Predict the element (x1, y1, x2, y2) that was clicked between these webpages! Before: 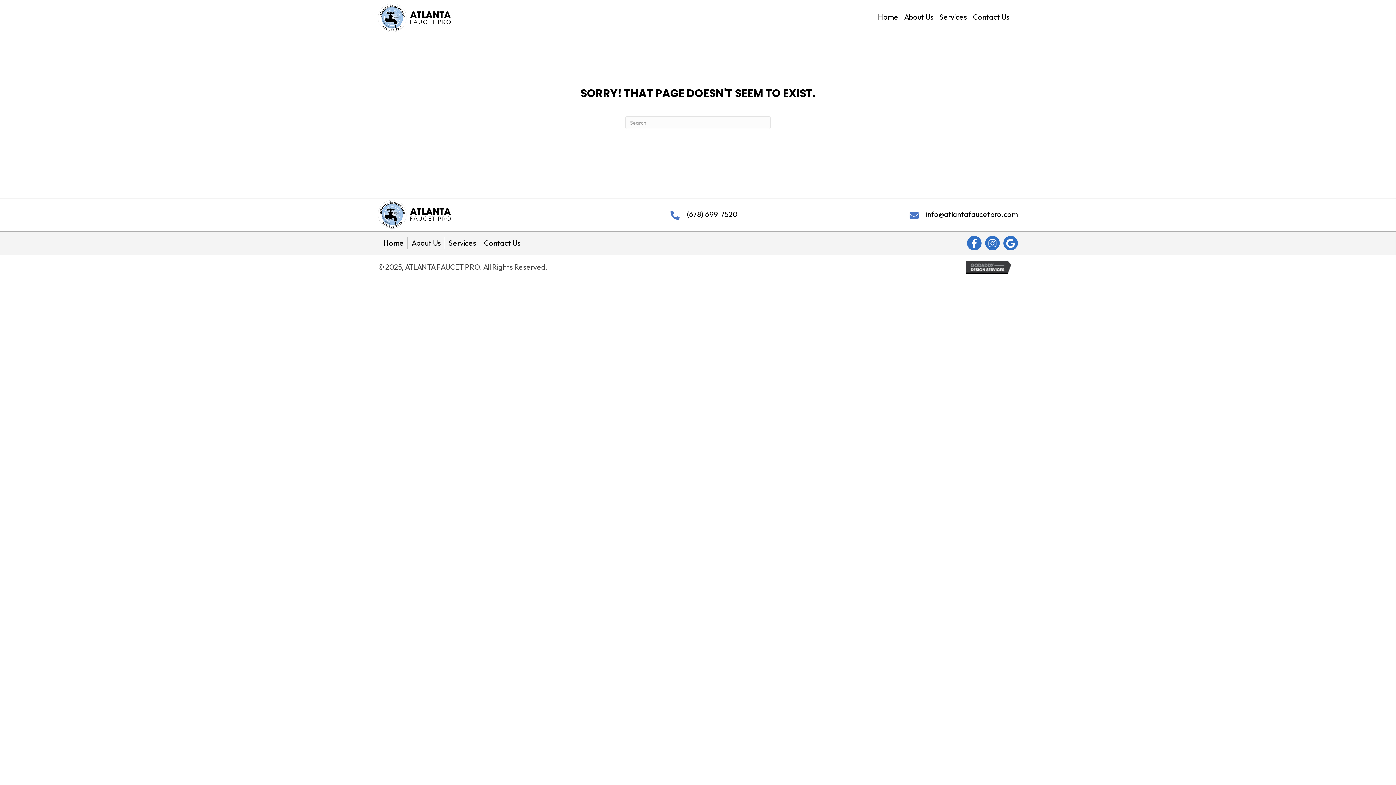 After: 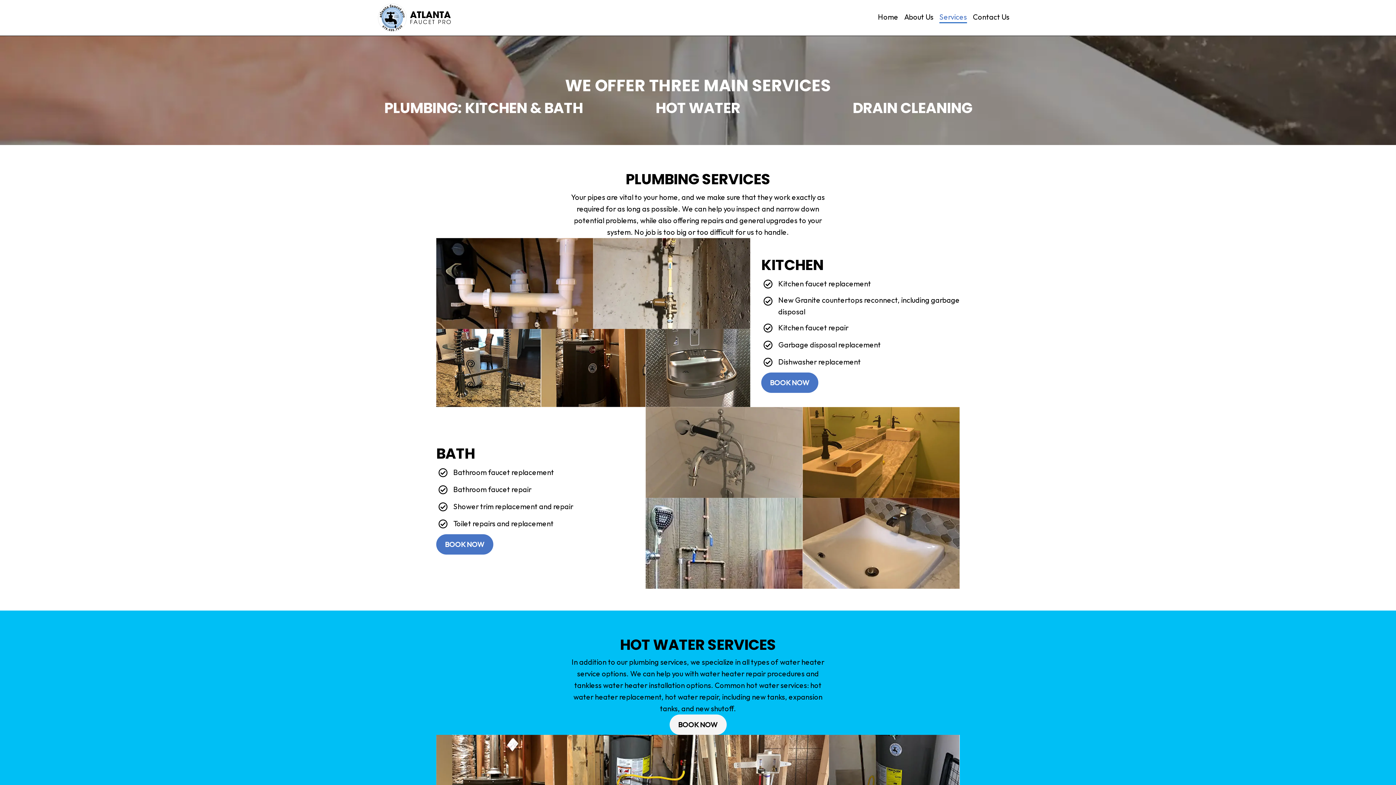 Action: bbox: (939, 12, 967, 23) label: Services